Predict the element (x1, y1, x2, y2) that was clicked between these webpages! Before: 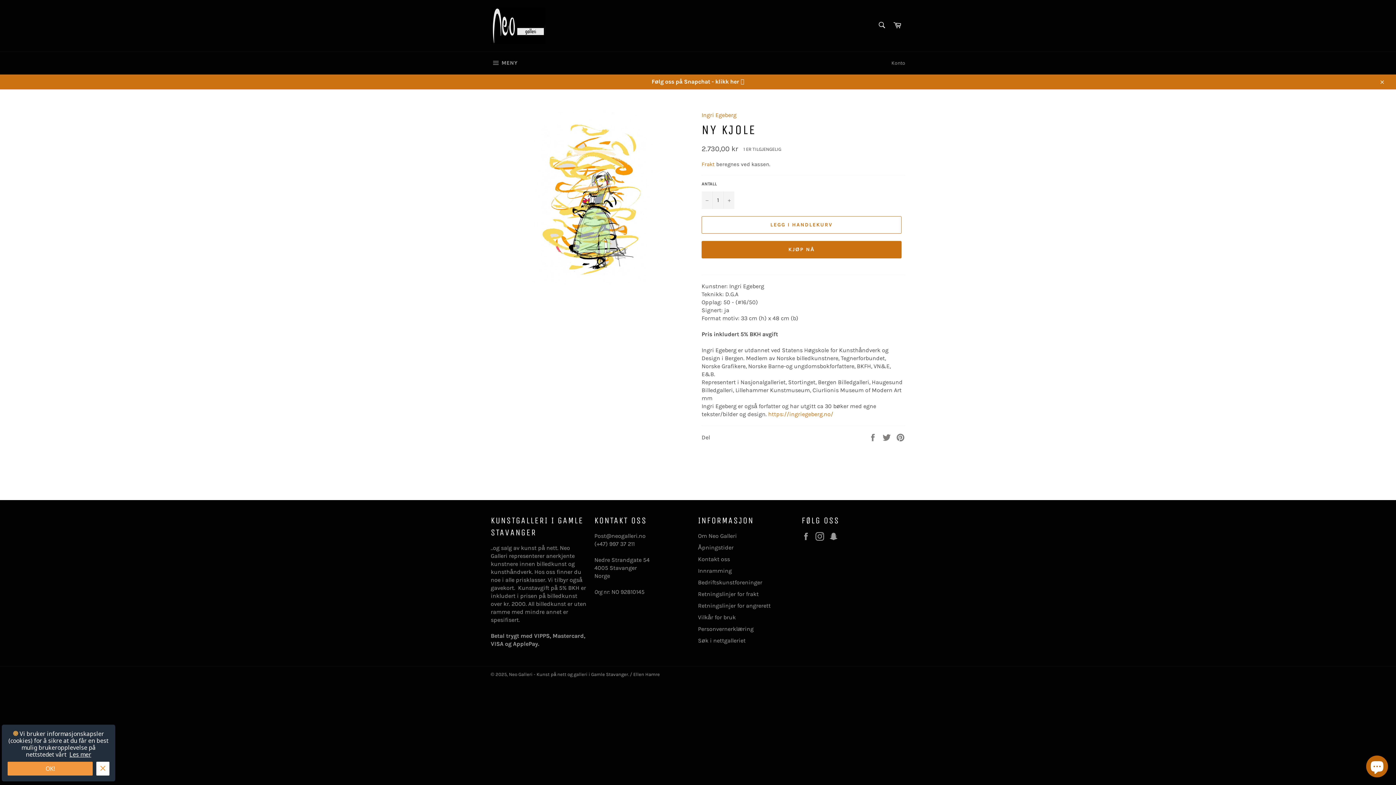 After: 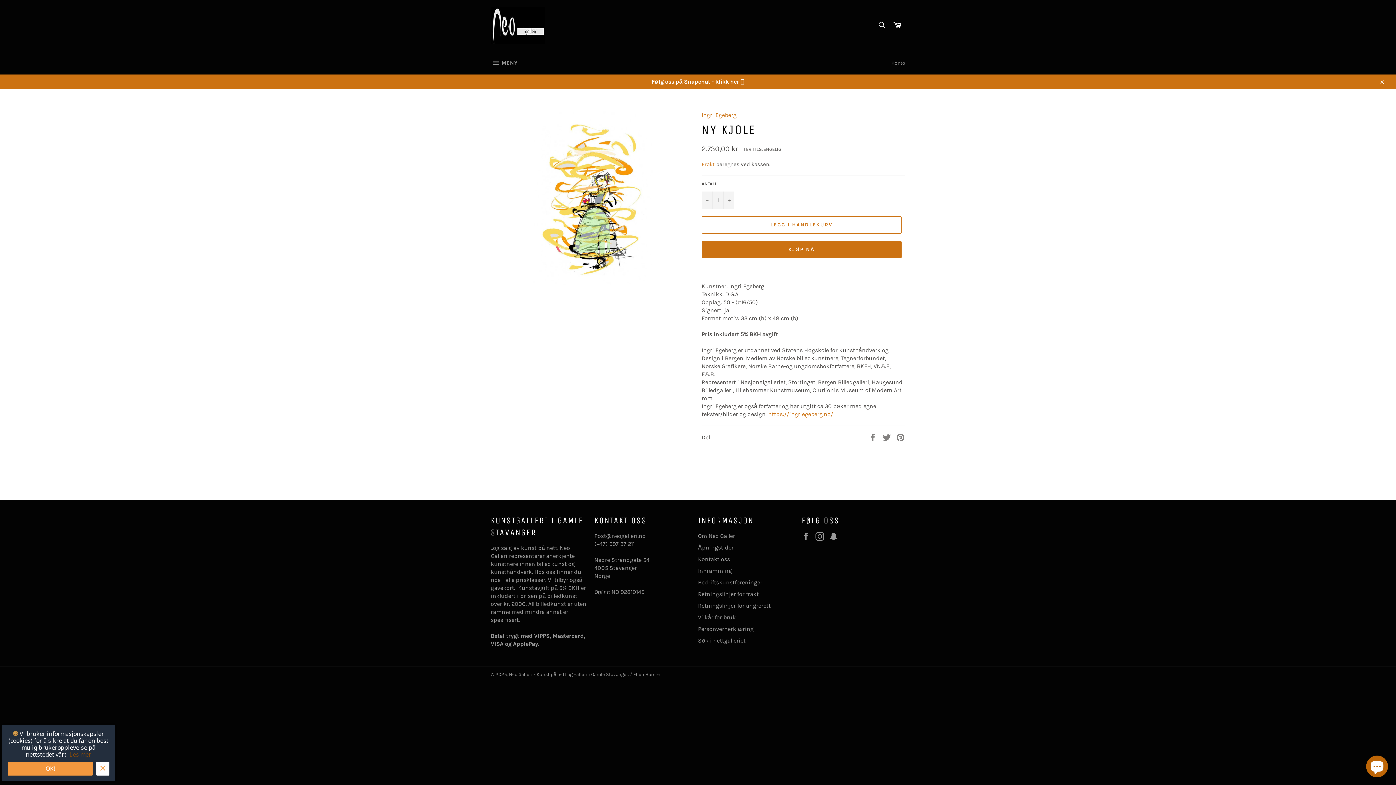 Action: bbox: (69, 750, 91, 758) label: Les mer